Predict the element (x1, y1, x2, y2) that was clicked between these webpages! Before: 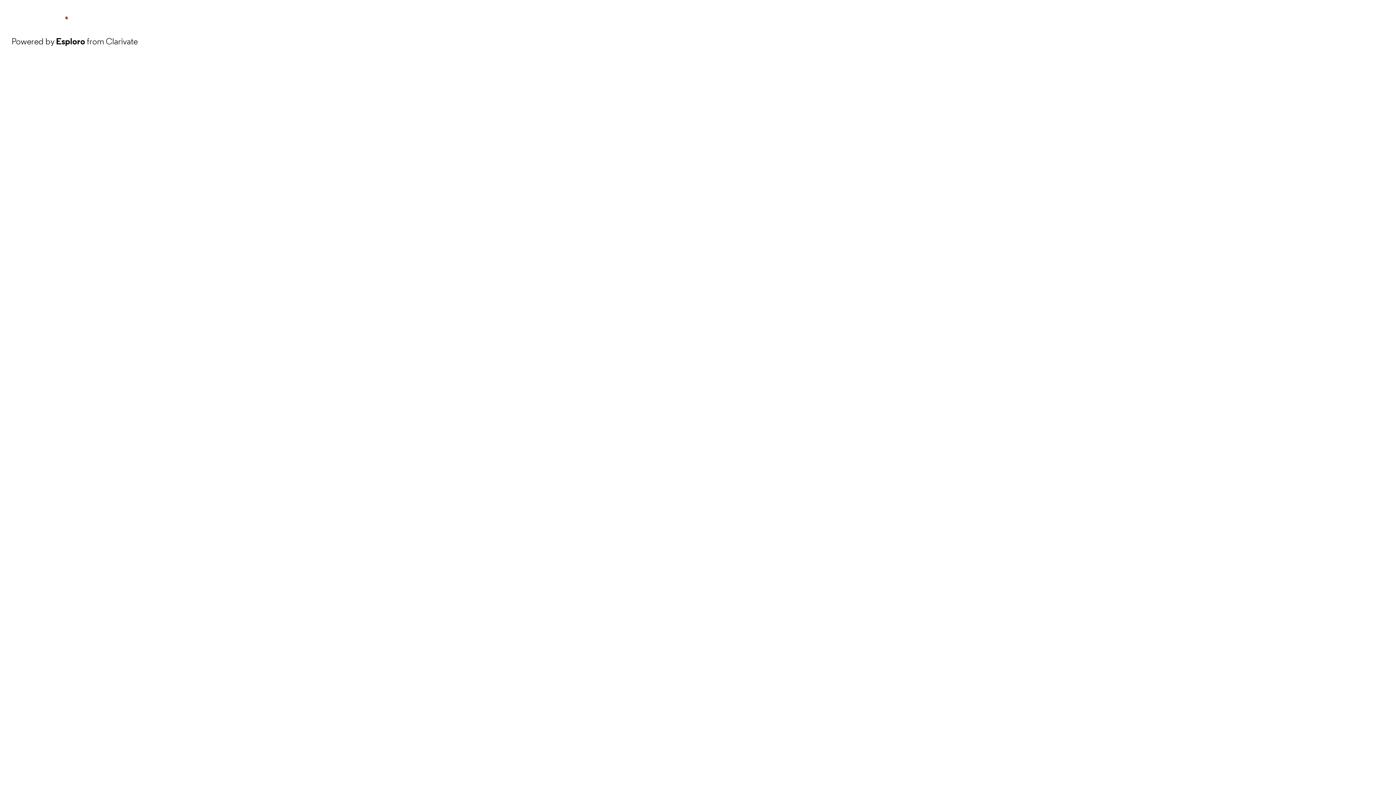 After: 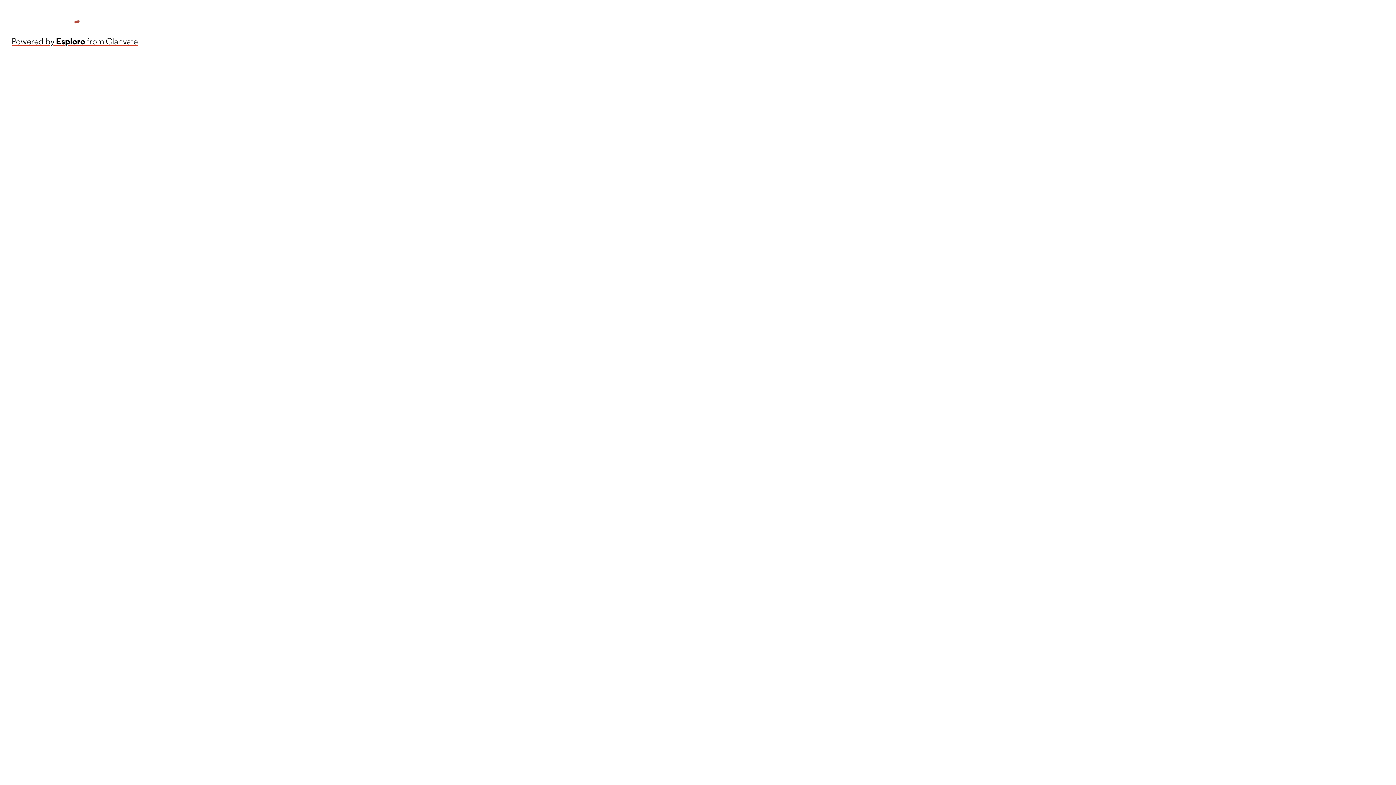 Action: label: Powered by Esploro from Clarivate bbox: (11, 34, 137, 48)